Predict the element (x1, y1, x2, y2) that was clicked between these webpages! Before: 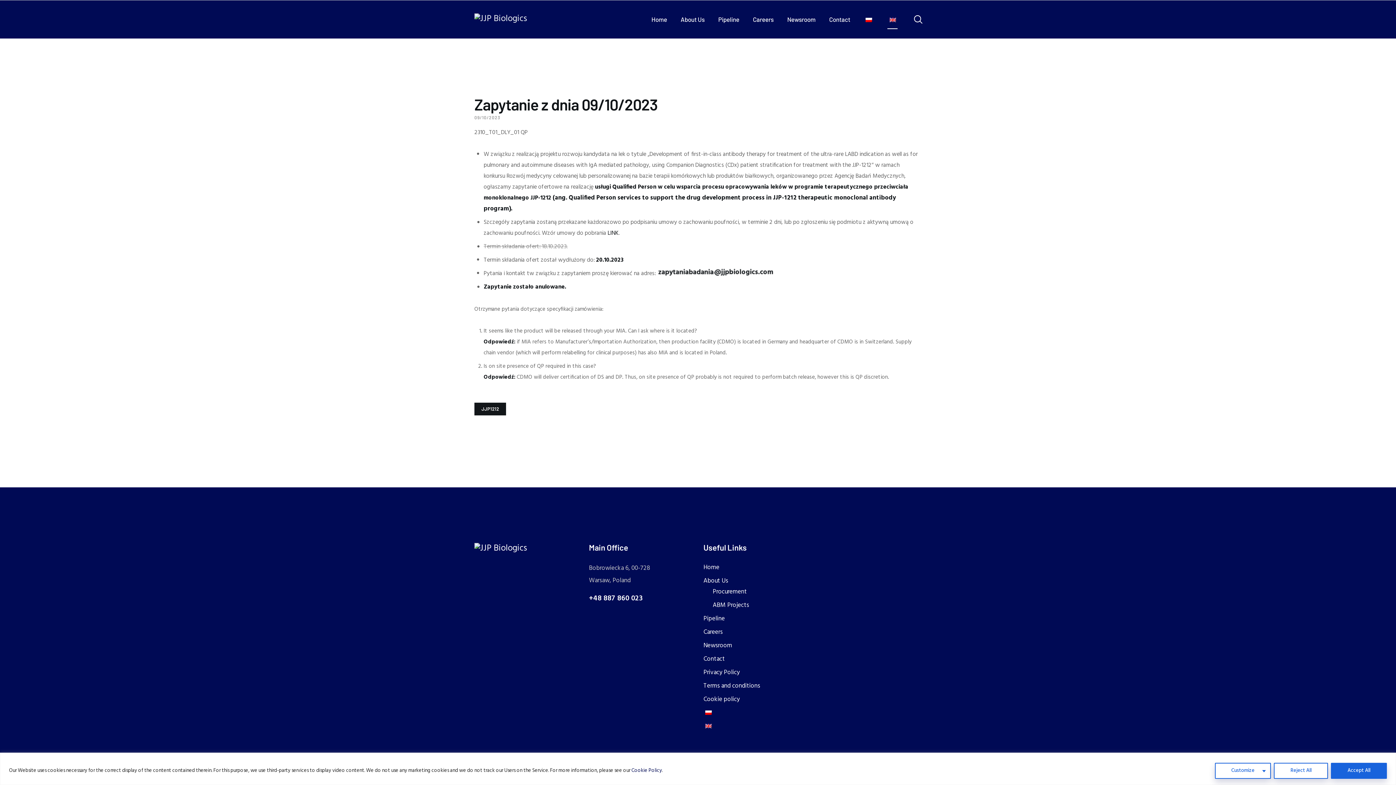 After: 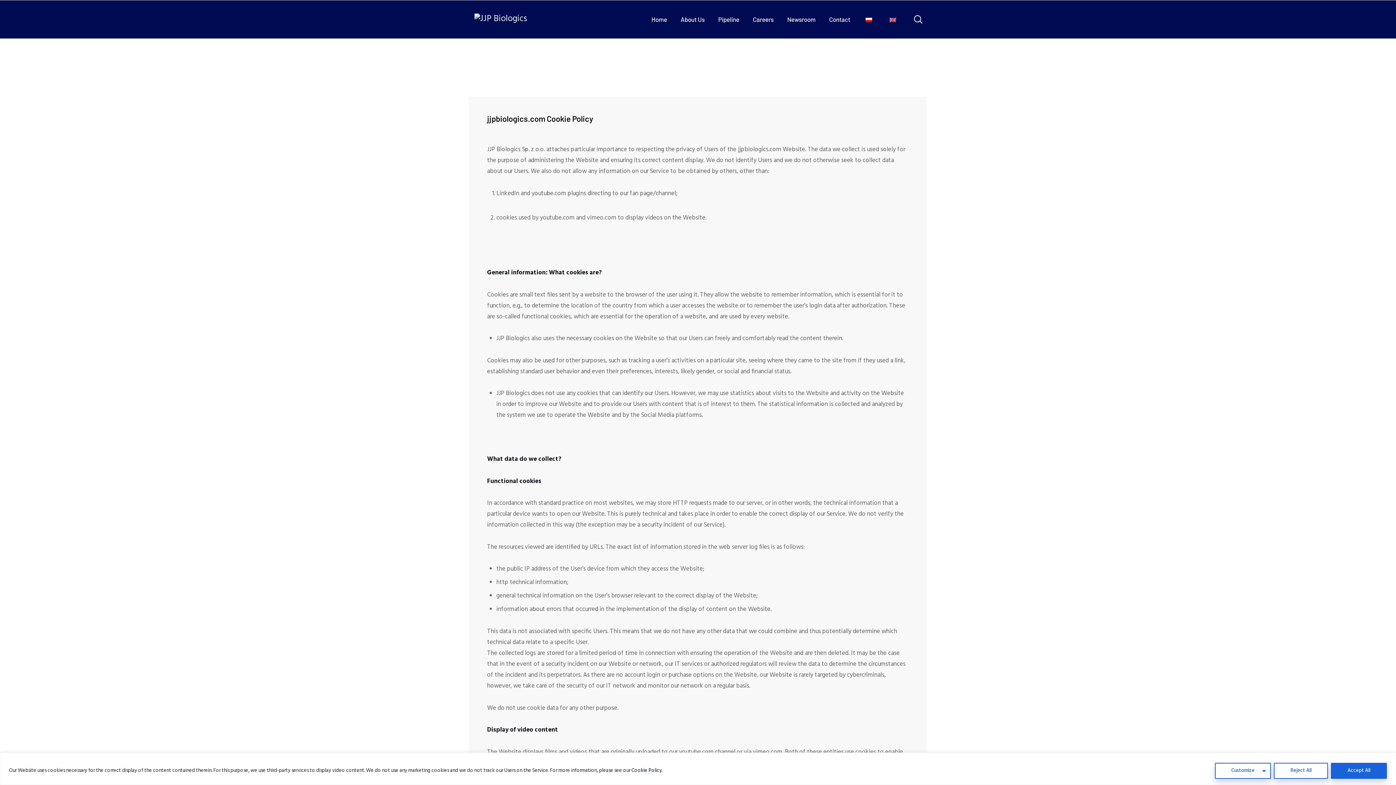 Action: label: Cookie policy bbox: (703, 694, 740, 704)